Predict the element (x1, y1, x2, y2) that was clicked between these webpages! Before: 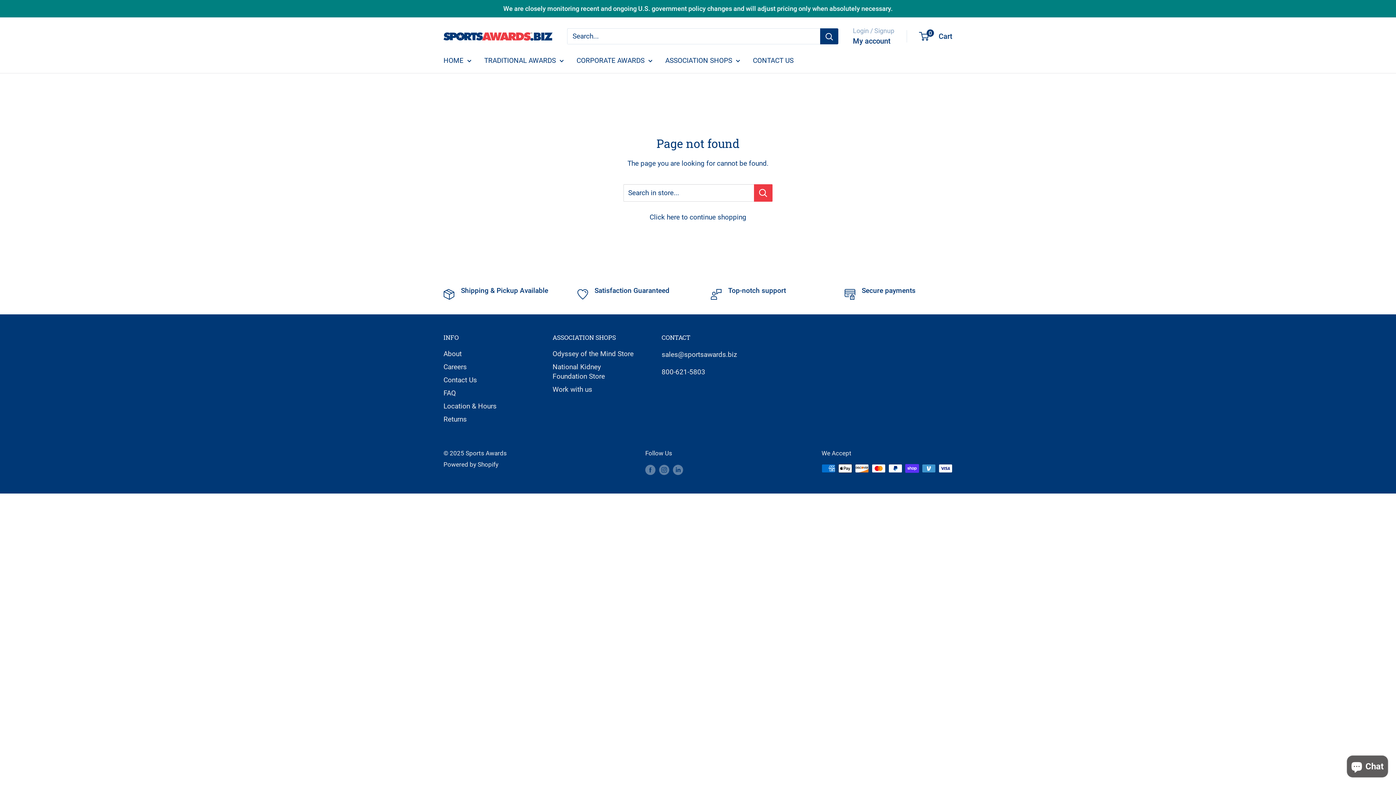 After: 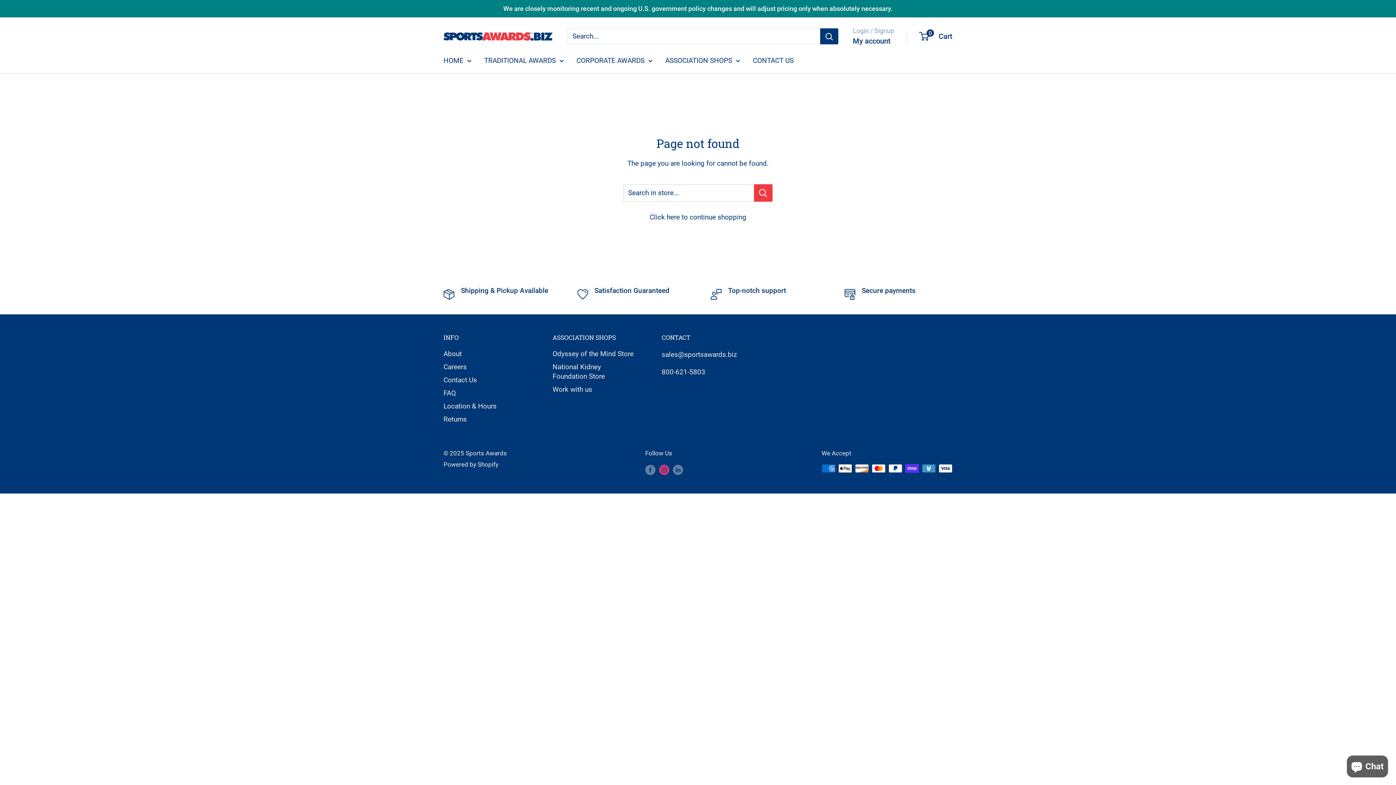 Action: bbox: (659, 464, 669, 475) label: Follow us on Instagram